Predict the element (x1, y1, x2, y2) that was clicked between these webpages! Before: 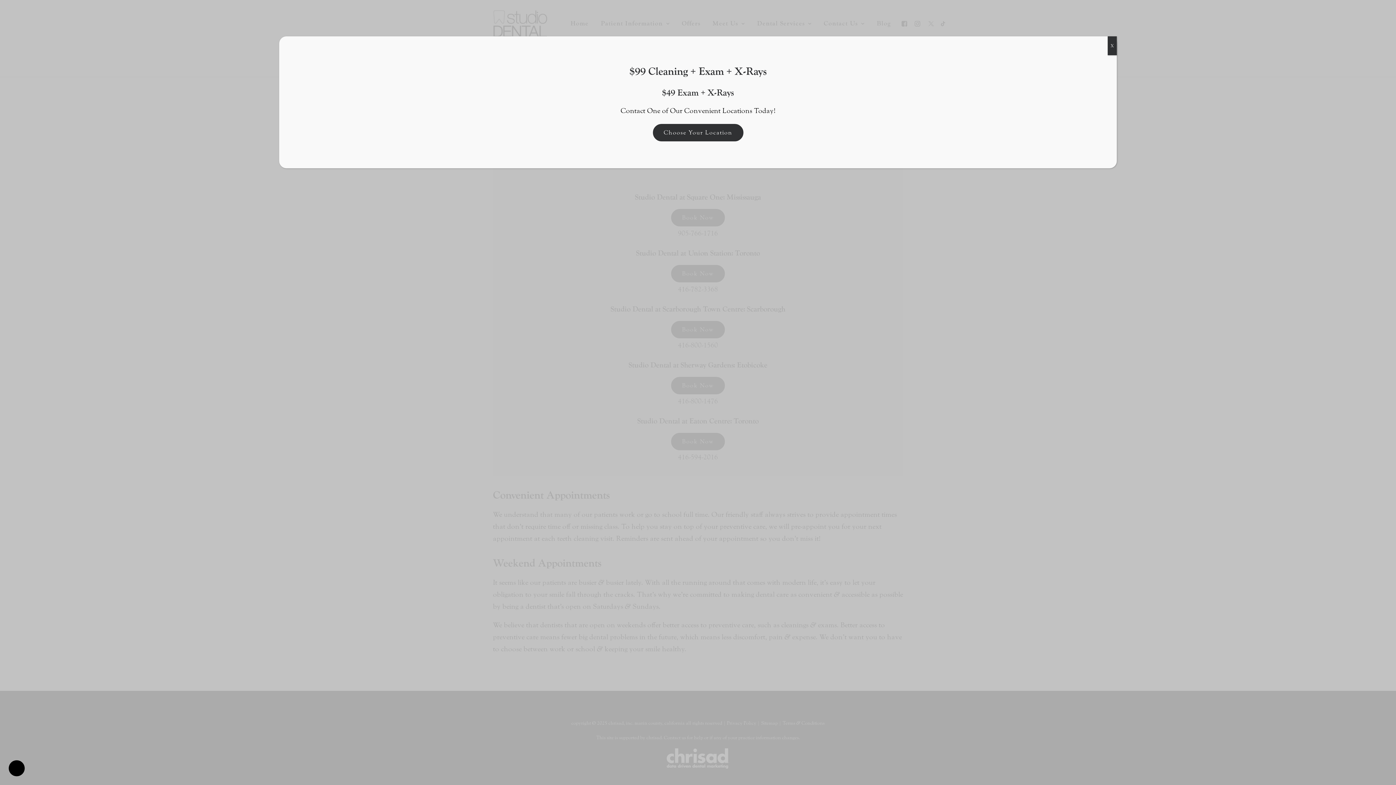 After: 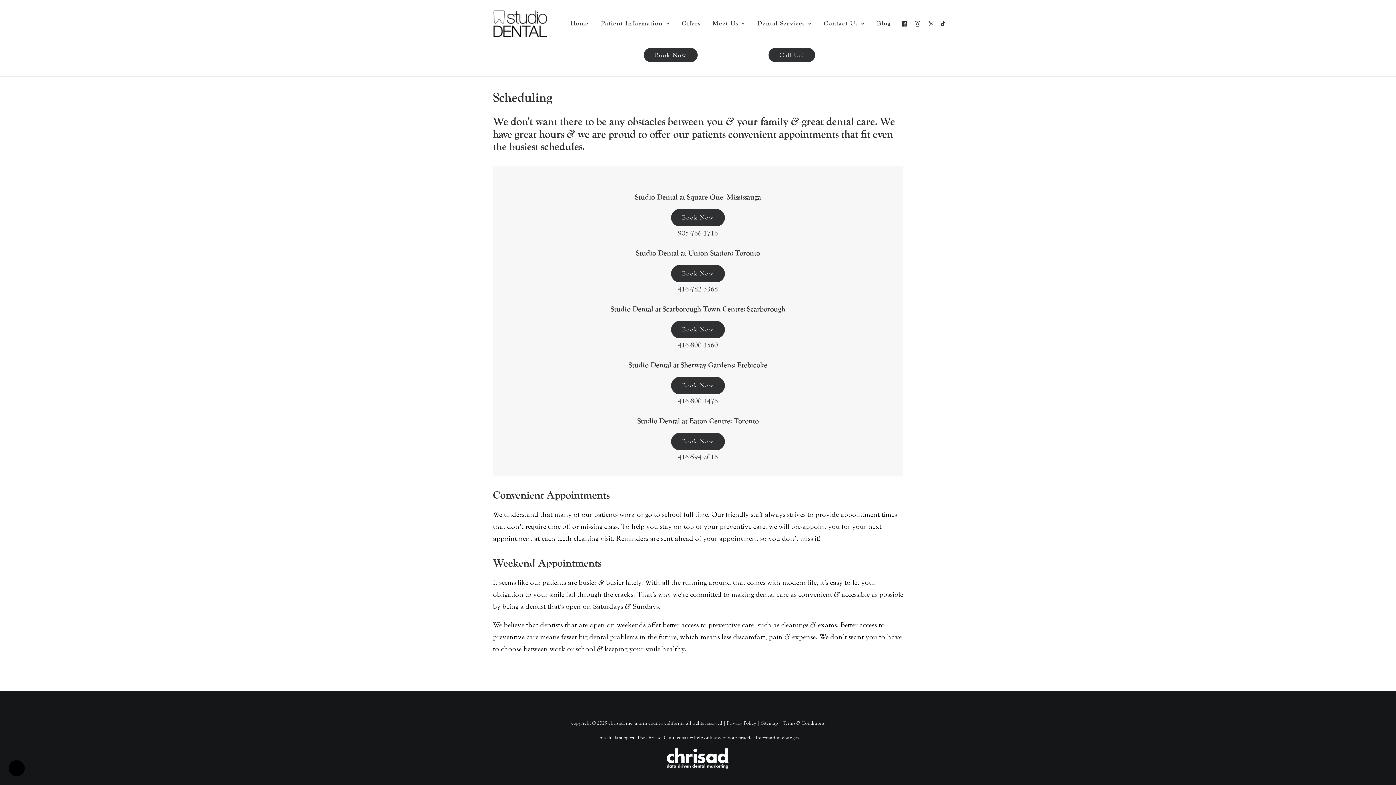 Action: label: Close bbox: (1108, 36, 1117, 55)